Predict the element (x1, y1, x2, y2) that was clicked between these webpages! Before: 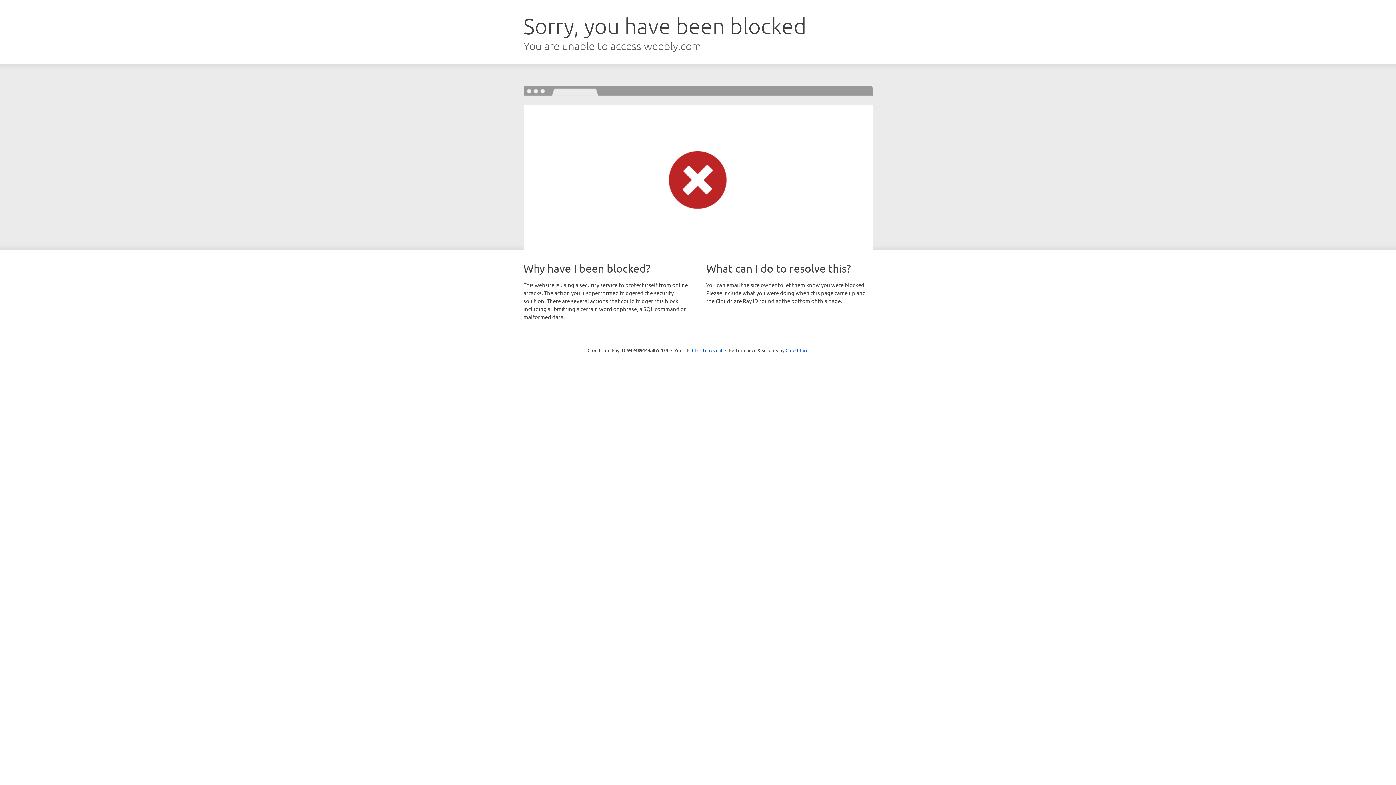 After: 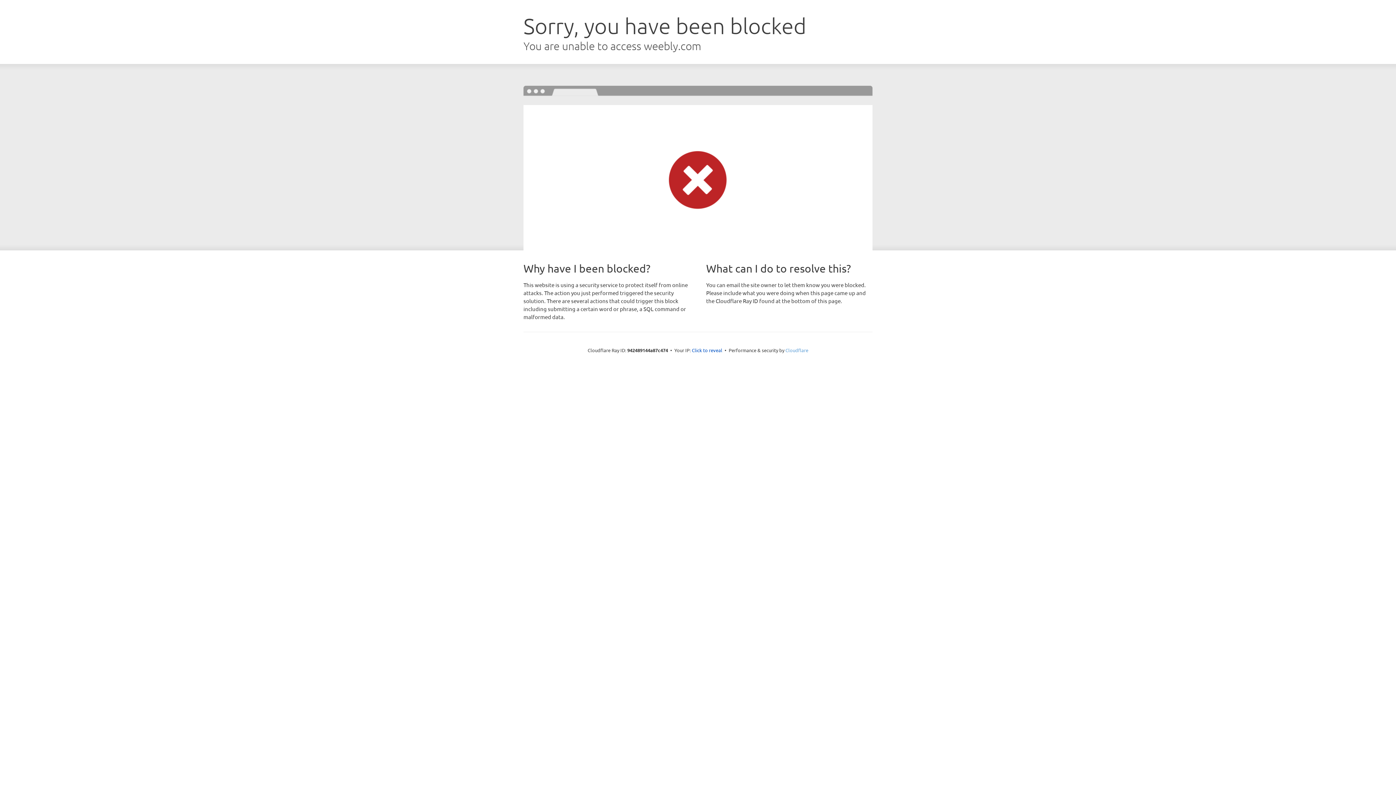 Action: label: Cloudflare bbox: (785, 347, 808, 353)